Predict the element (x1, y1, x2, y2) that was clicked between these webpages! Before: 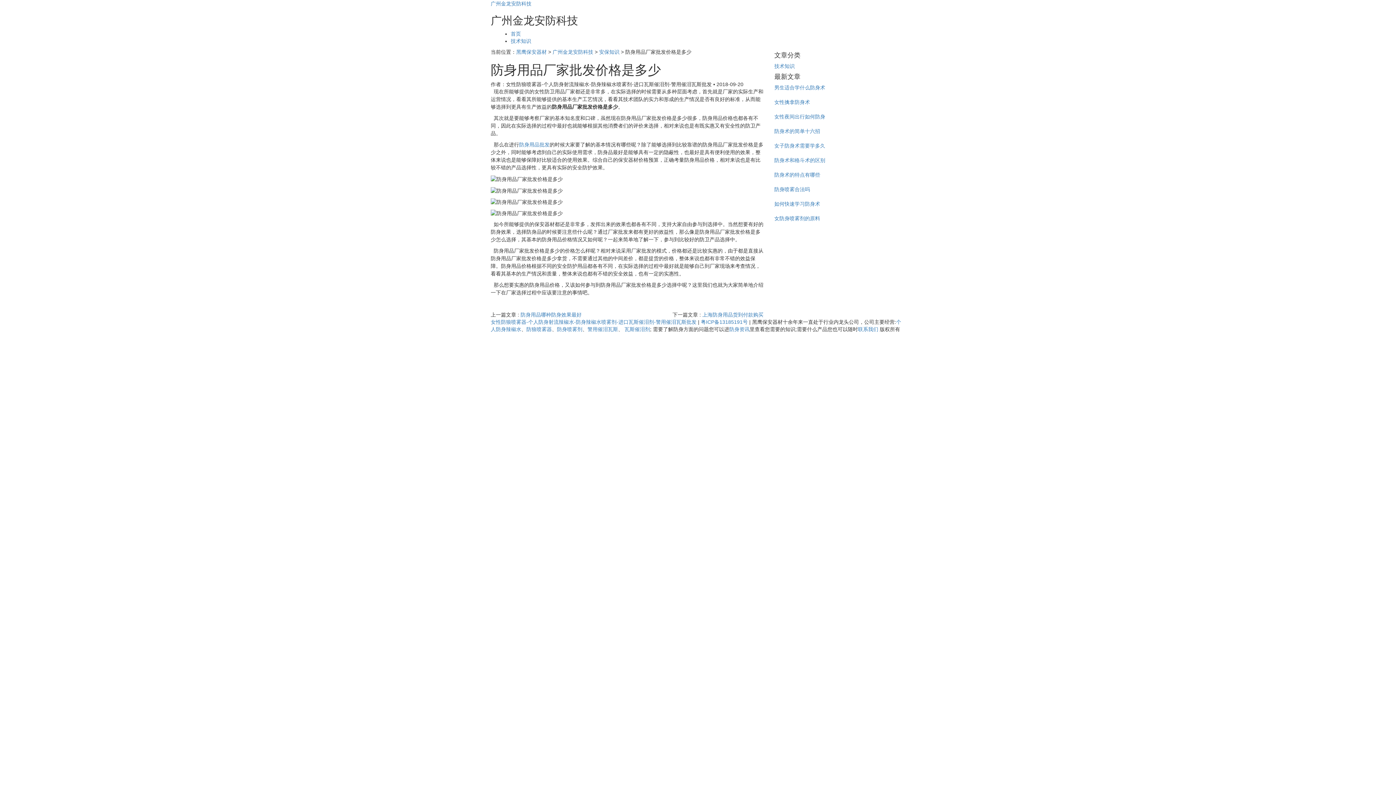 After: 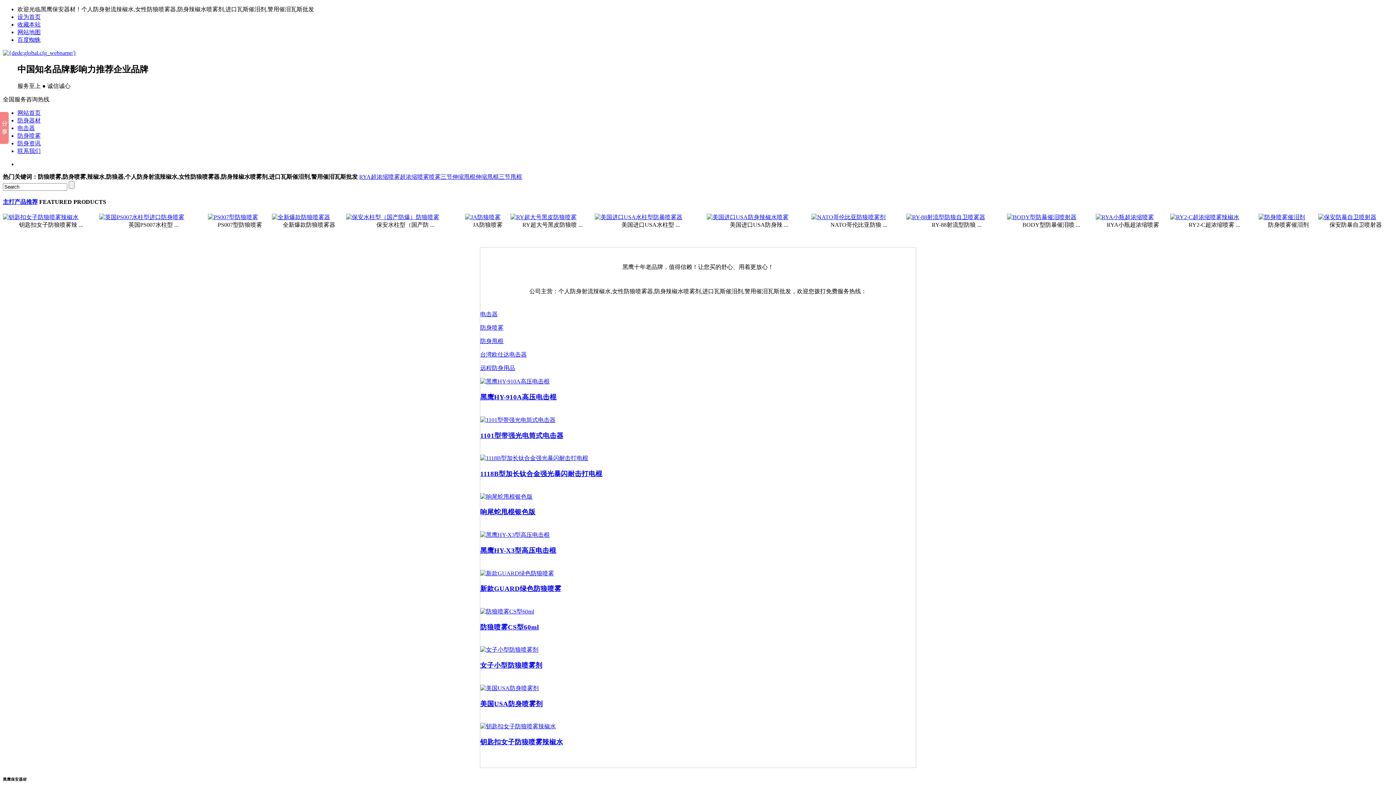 Action: label: 防身喷雾剂 bbox: (557, 326, 582, 332)